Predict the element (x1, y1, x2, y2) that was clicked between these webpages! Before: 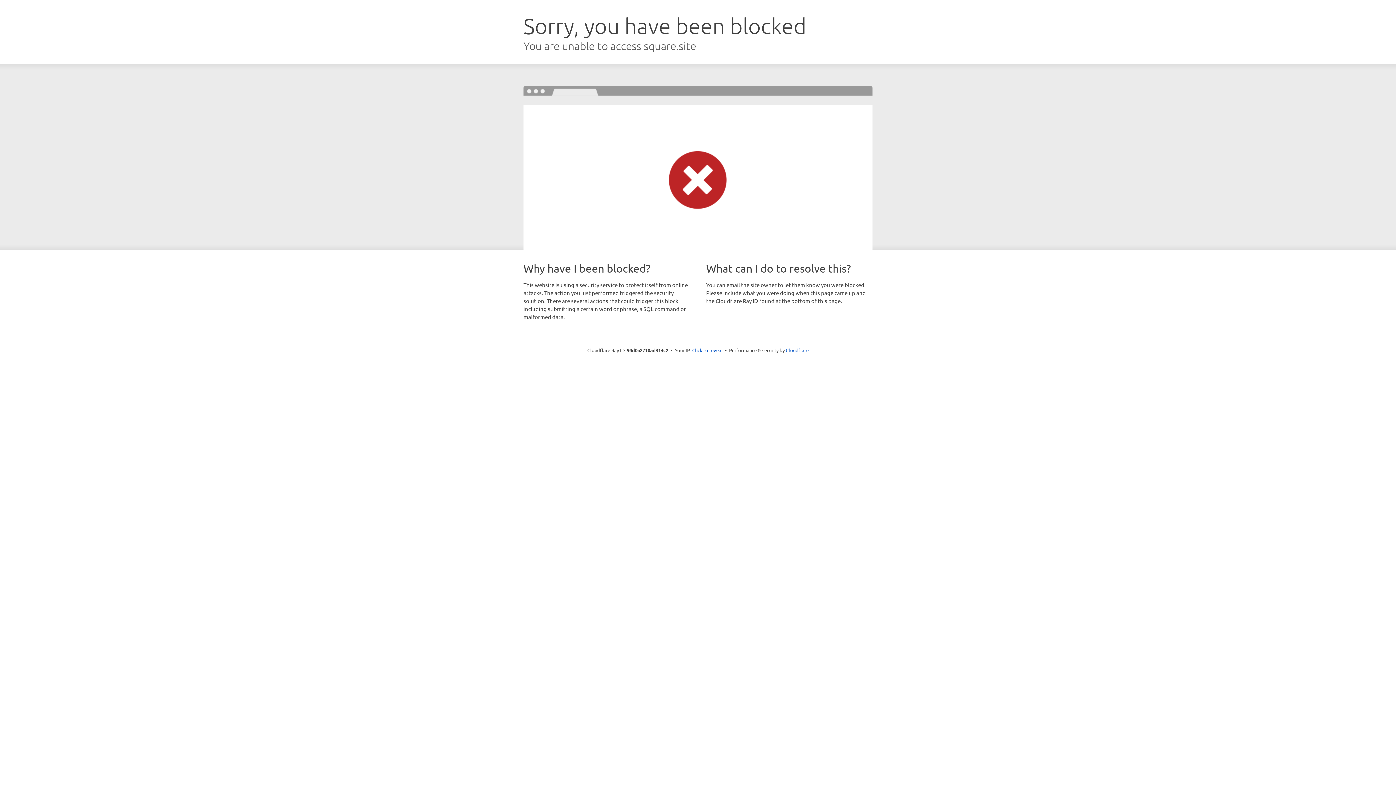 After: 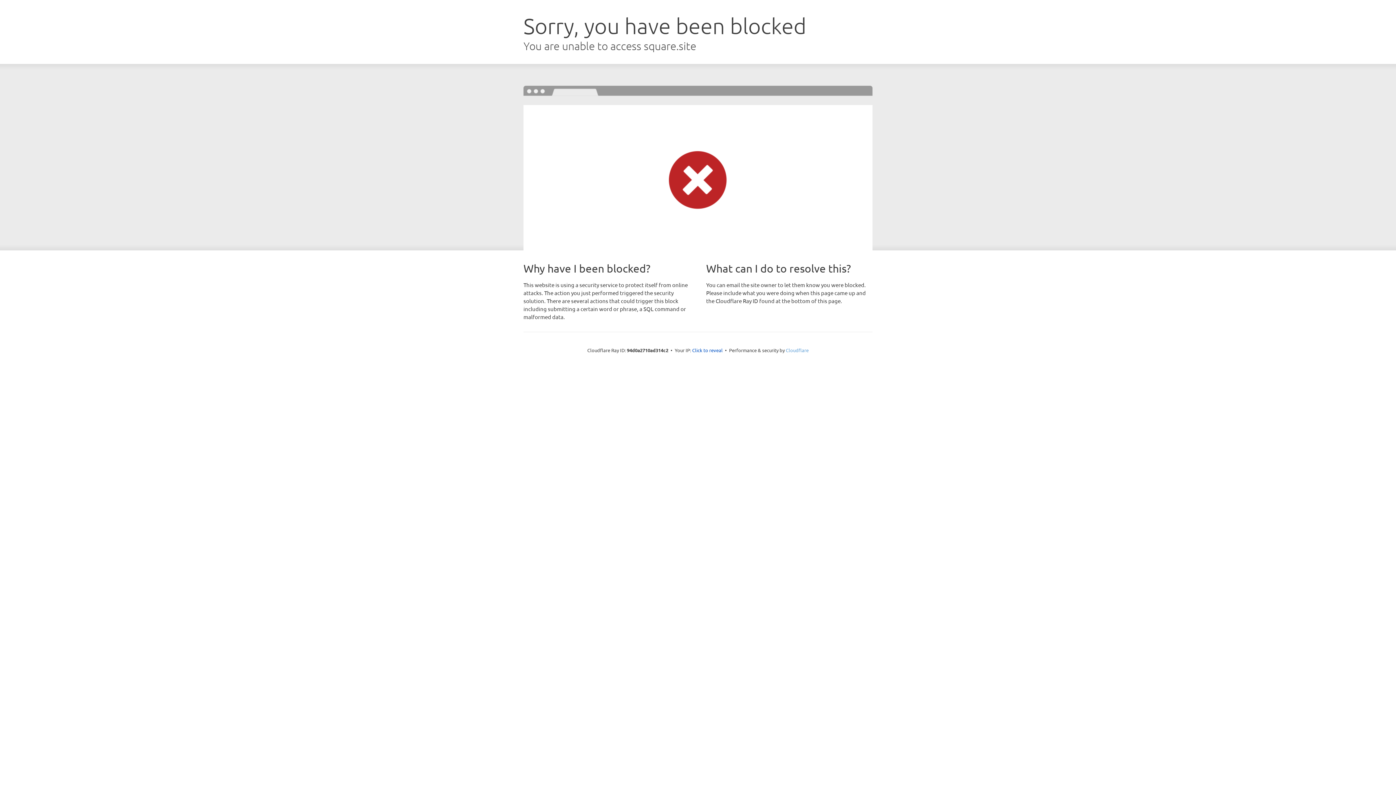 Action: label: Cloudflare bbox: (786, 347, 808, 353)